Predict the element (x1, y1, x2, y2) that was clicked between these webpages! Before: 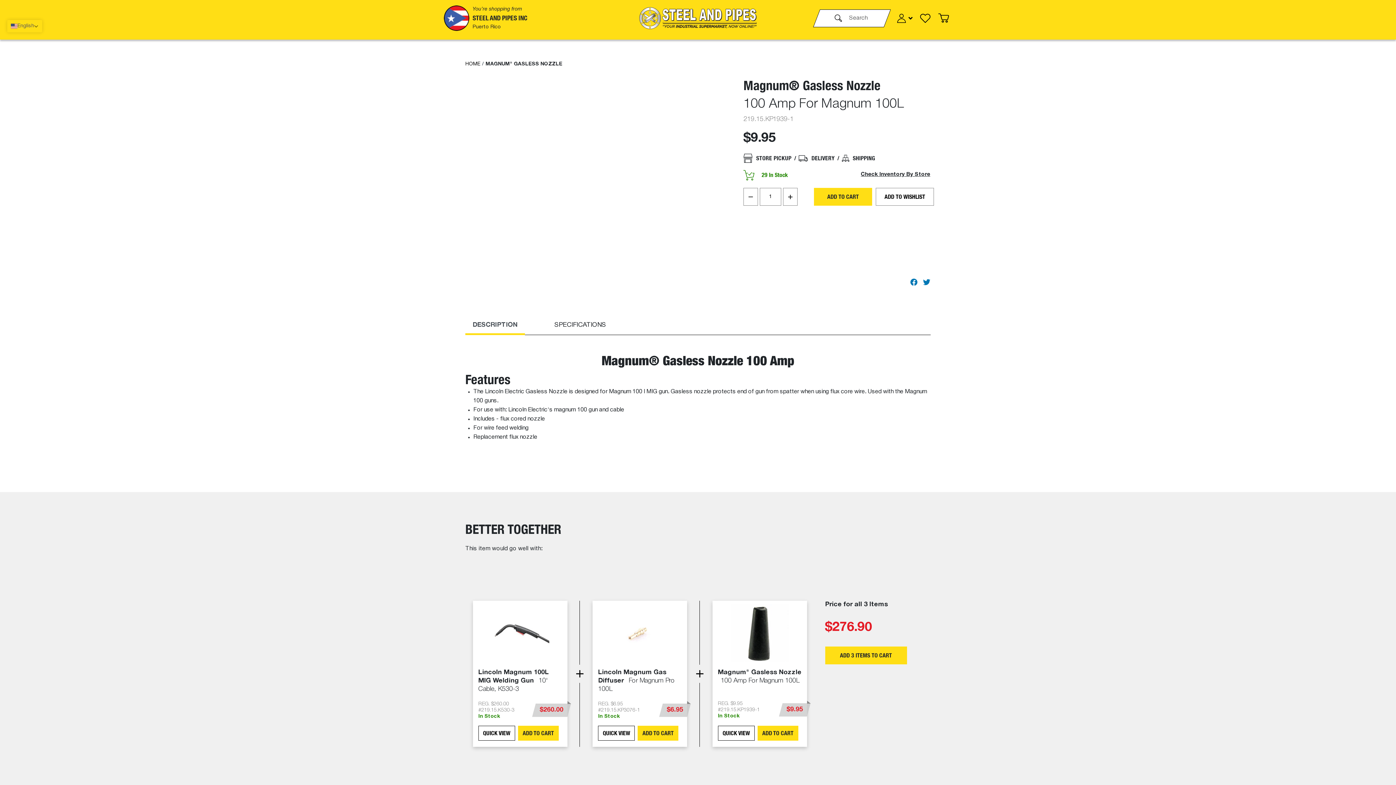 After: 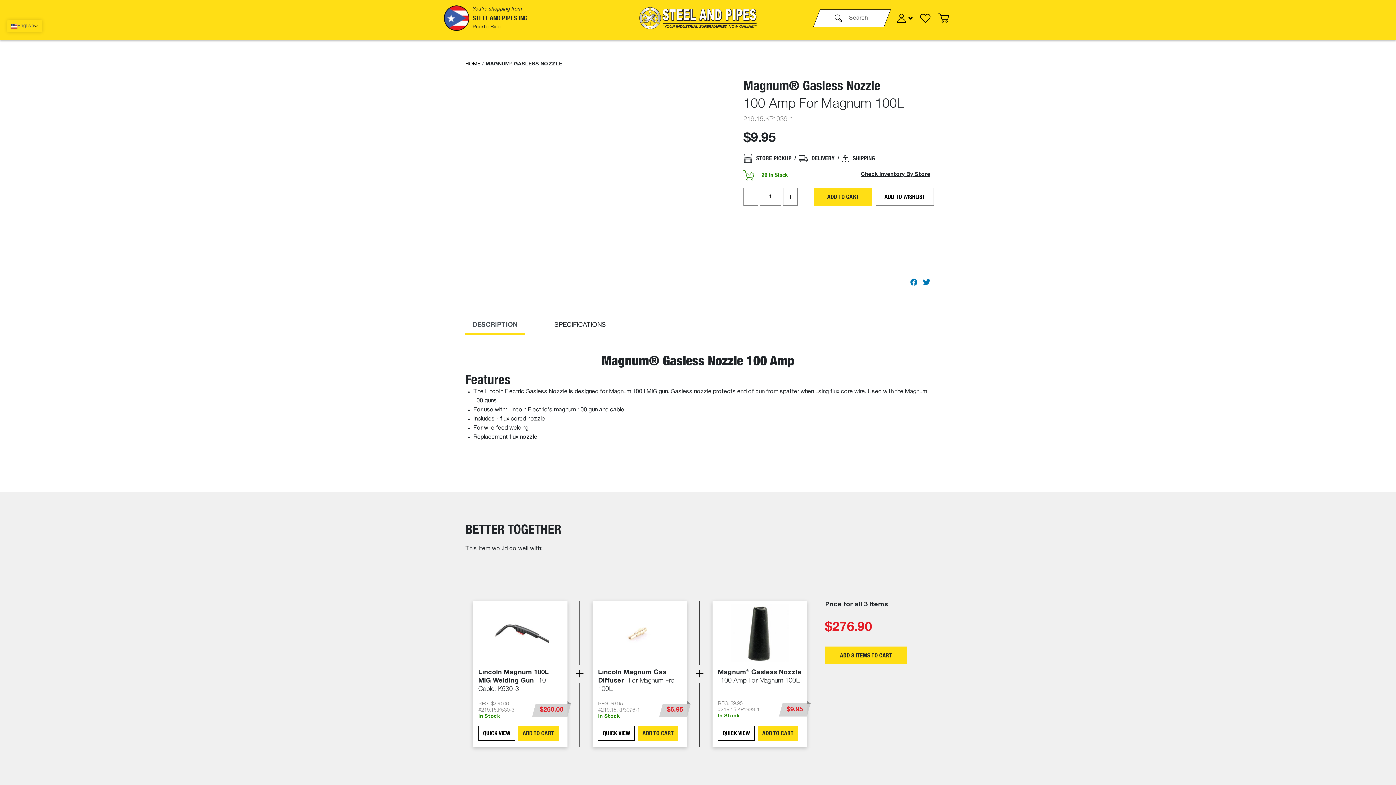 Action: bbox: (730, 604, 788, 662)